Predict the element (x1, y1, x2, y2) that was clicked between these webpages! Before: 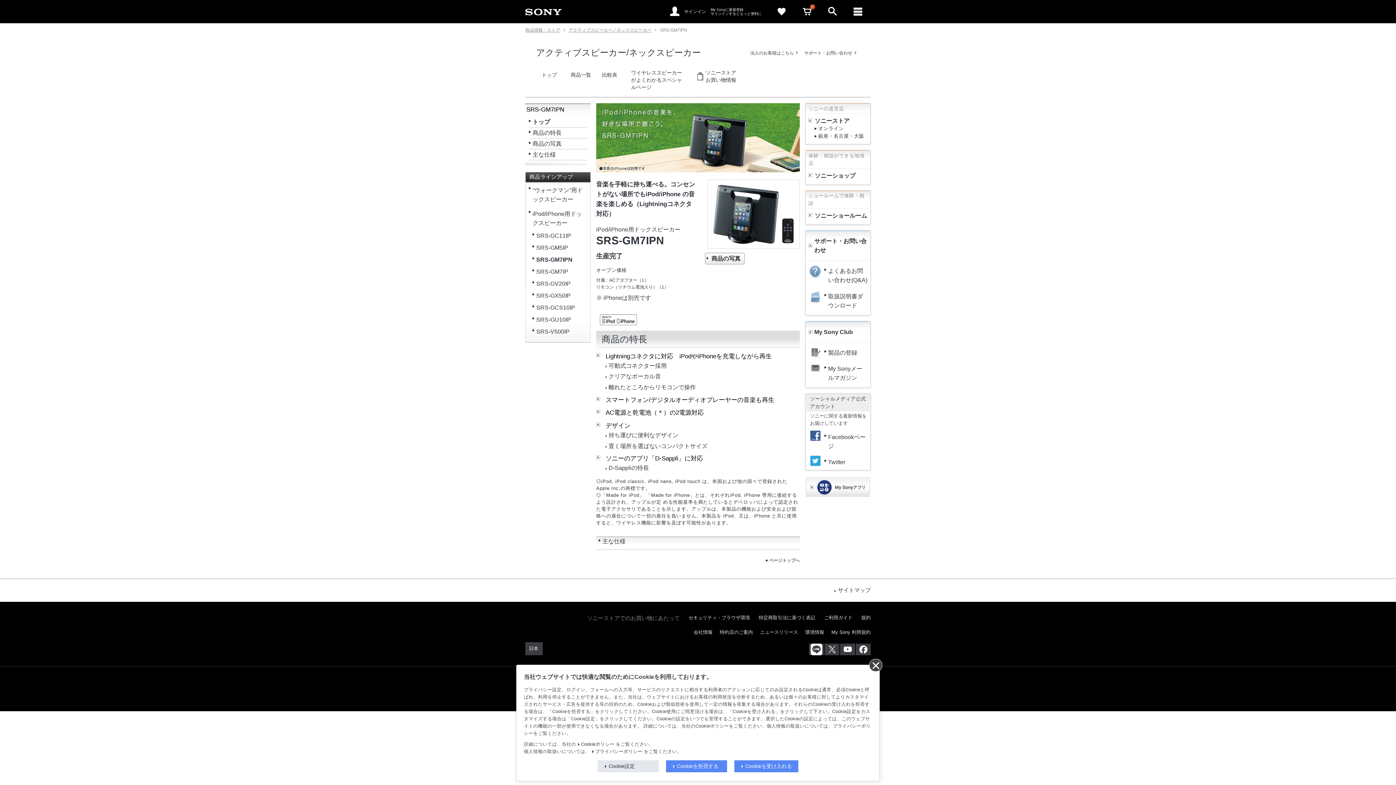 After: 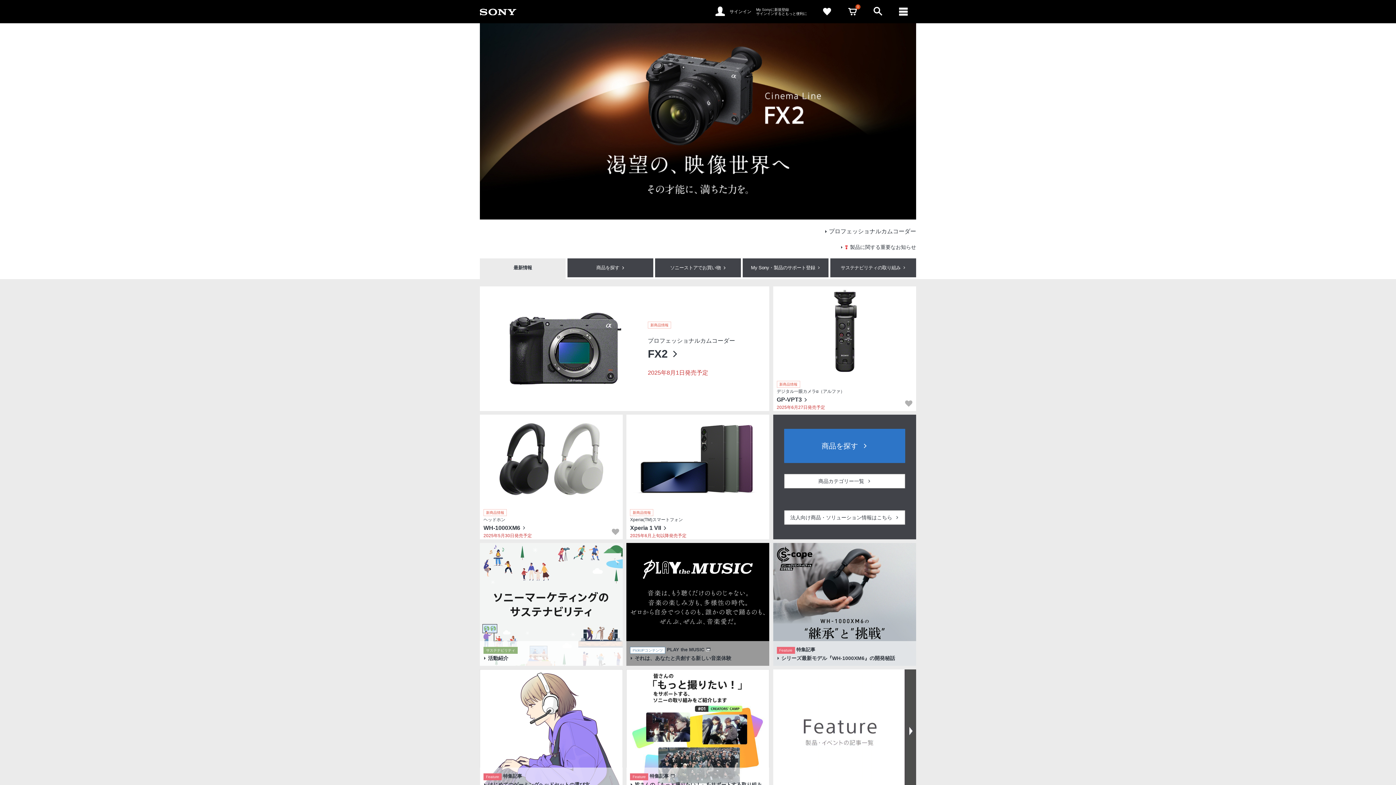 Action: bbox: (525, 8, 561, 15)